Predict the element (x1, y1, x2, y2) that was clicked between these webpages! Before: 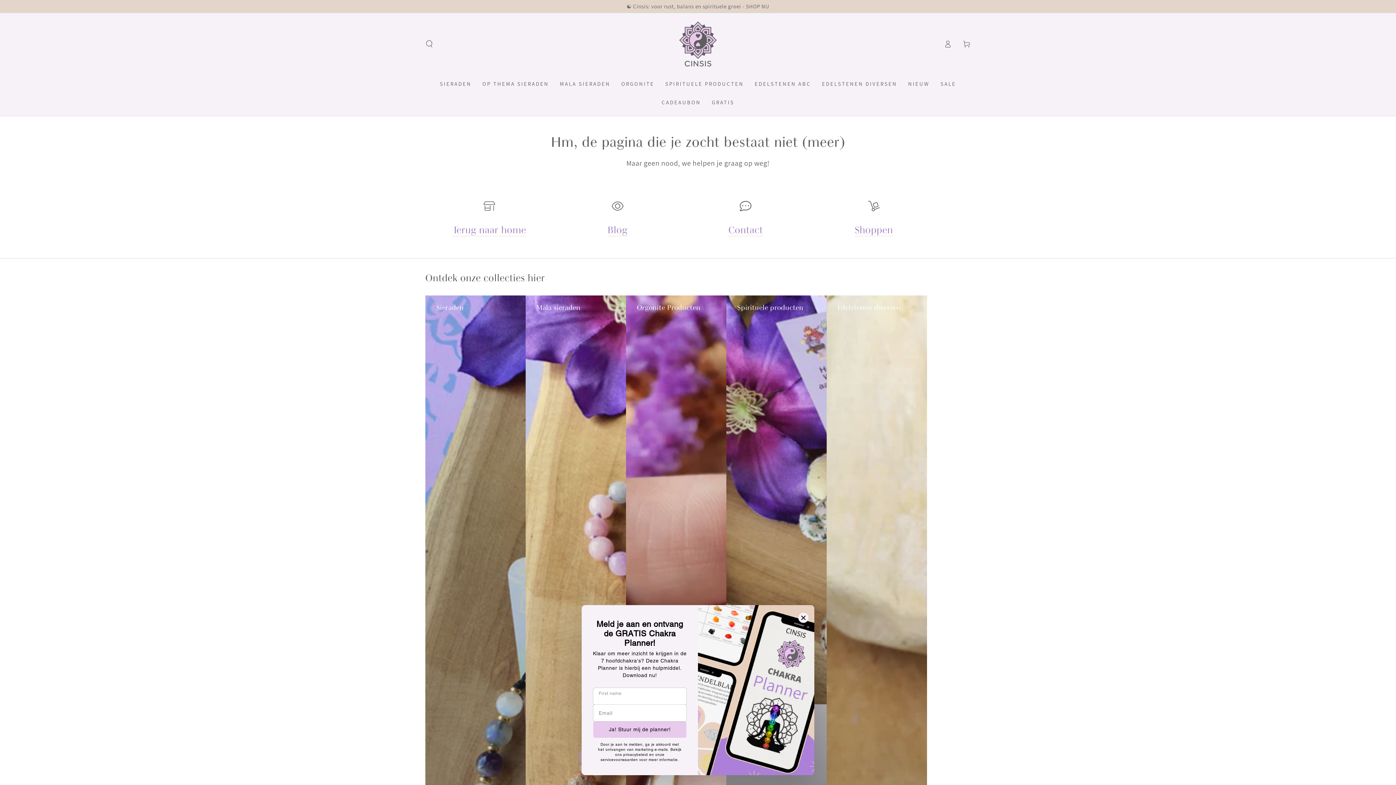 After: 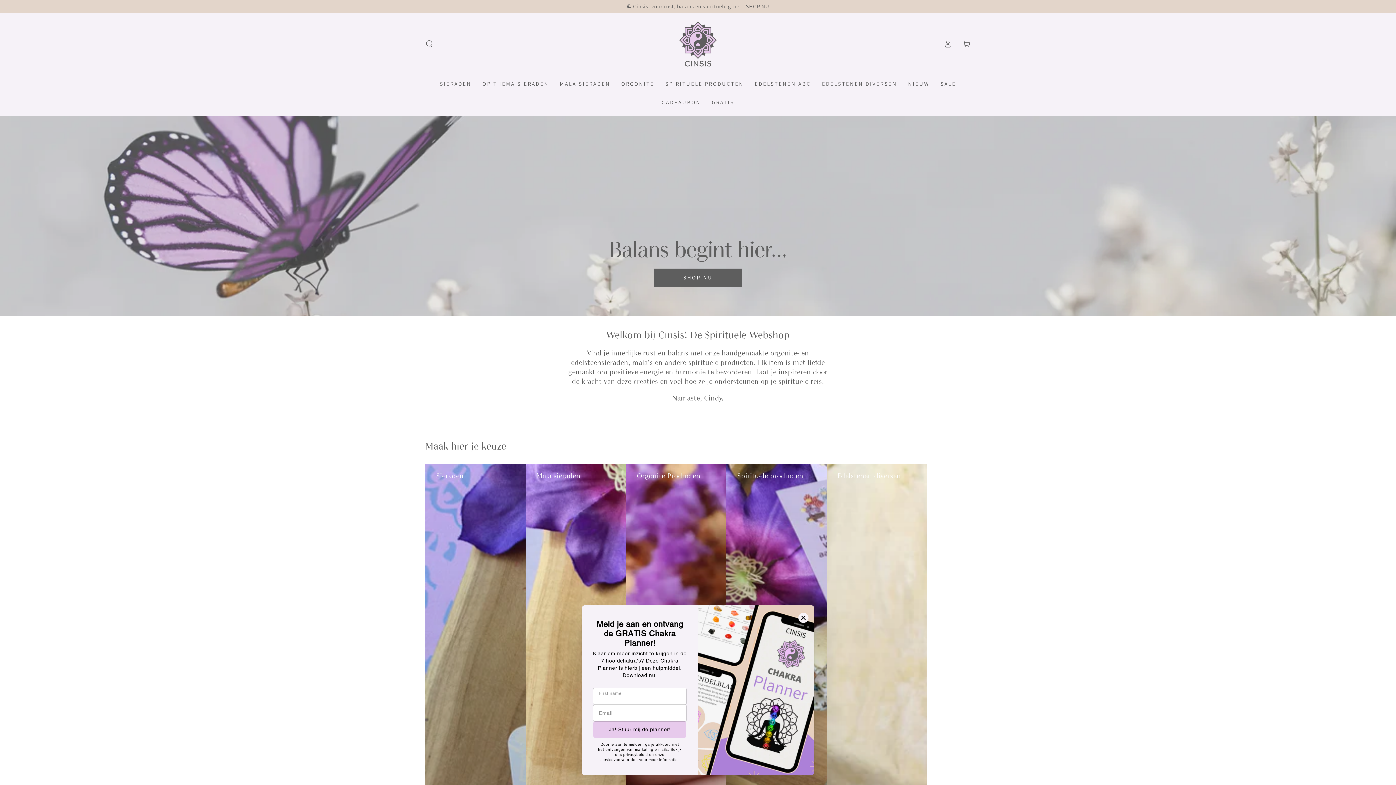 Action: bbox: (671, 17, 724, 70)